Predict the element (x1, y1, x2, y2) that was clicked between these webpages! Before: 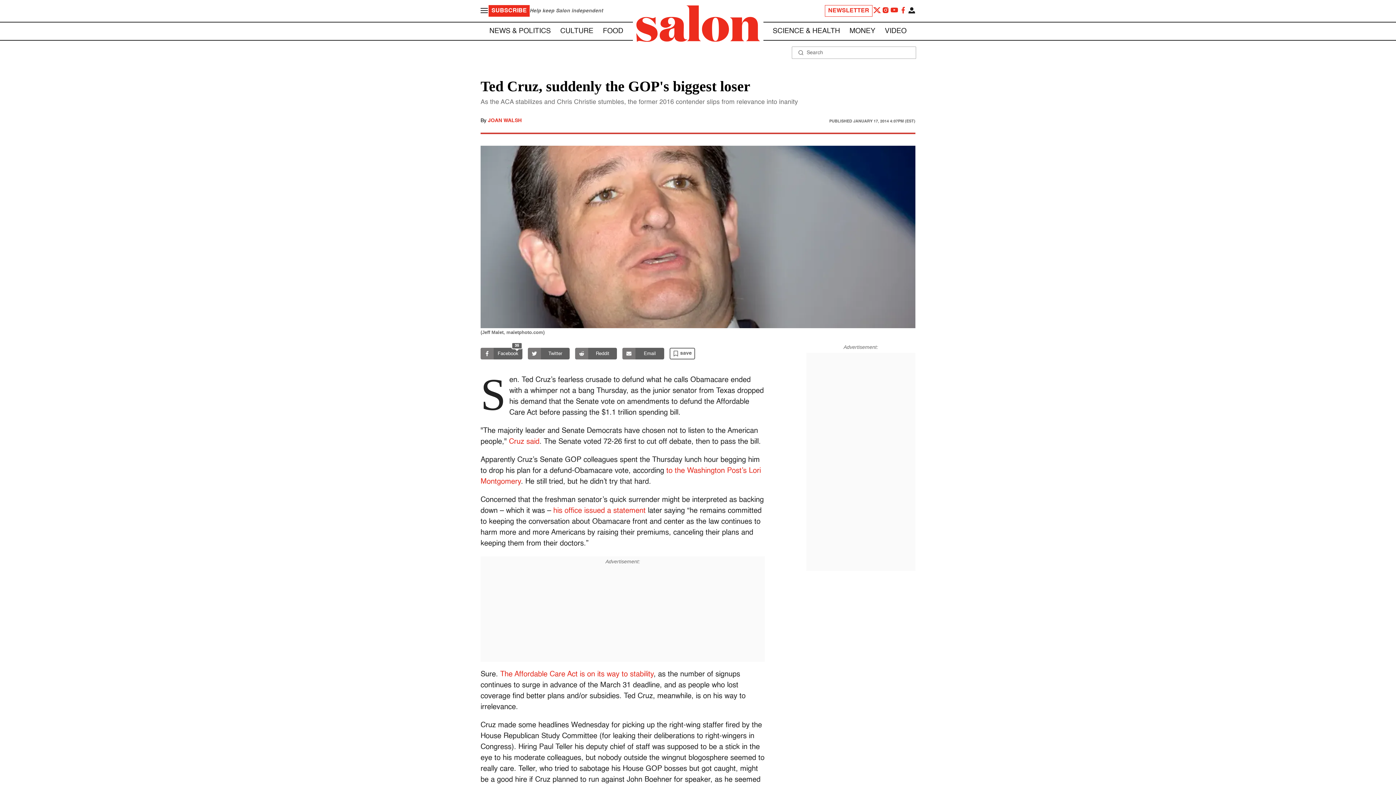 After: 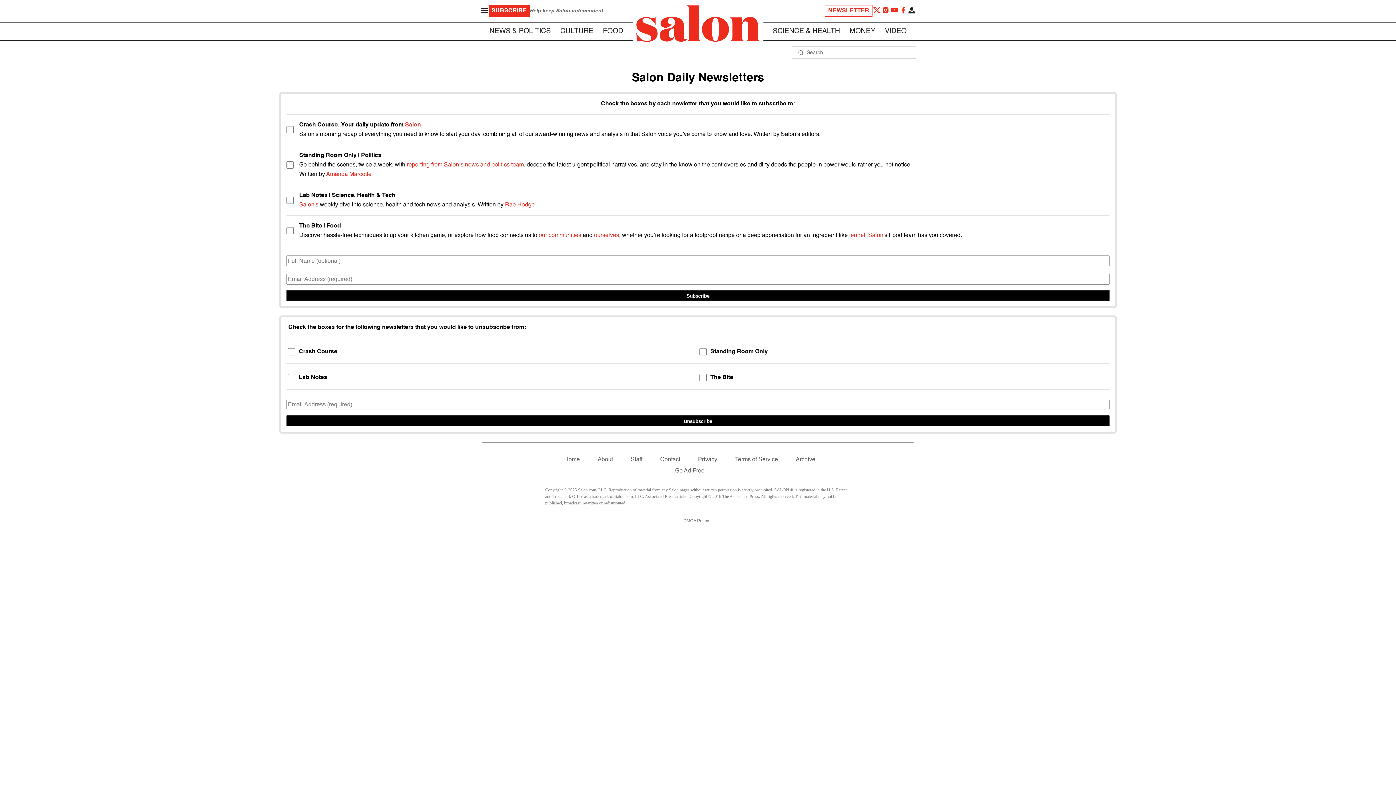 Action: bbox: (825, 5, 872, 16) label: NEWSLETTER